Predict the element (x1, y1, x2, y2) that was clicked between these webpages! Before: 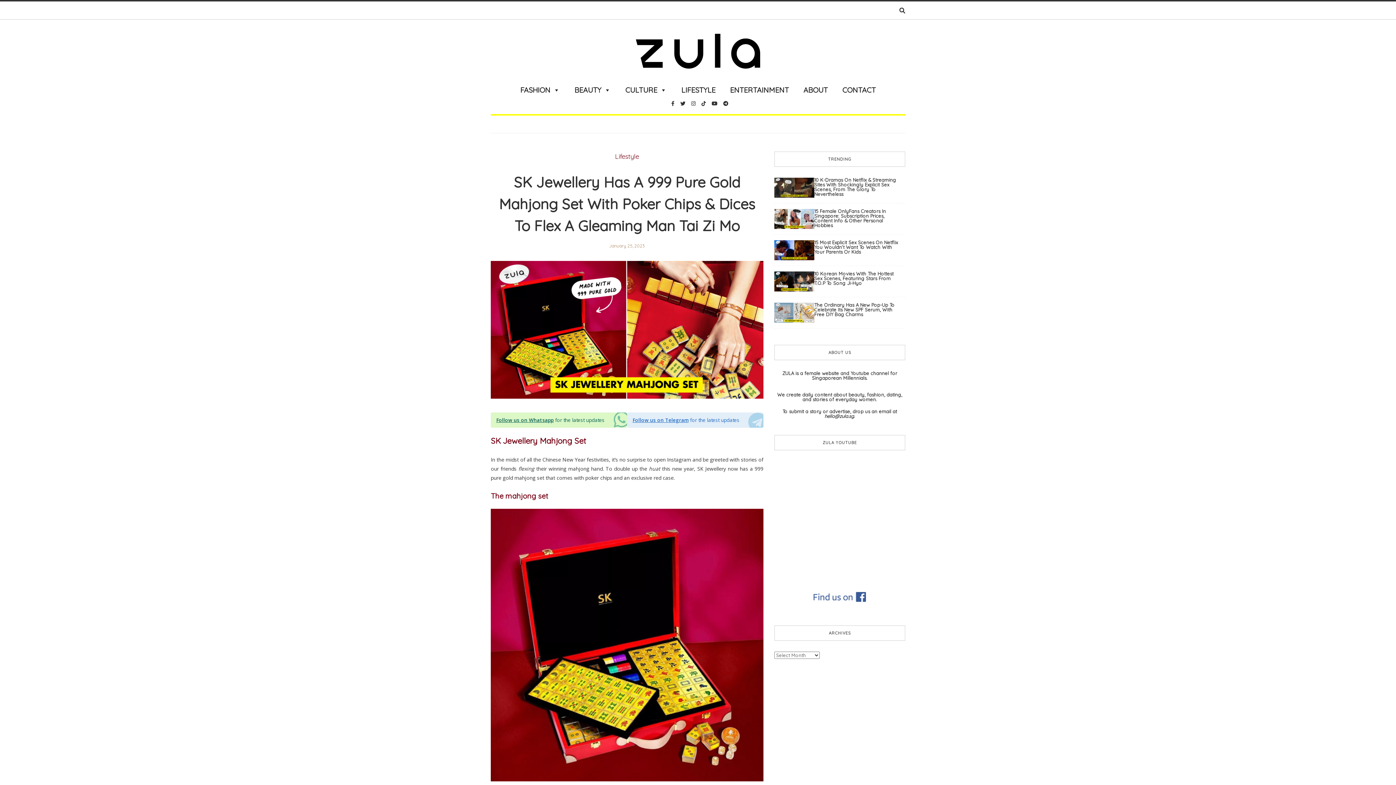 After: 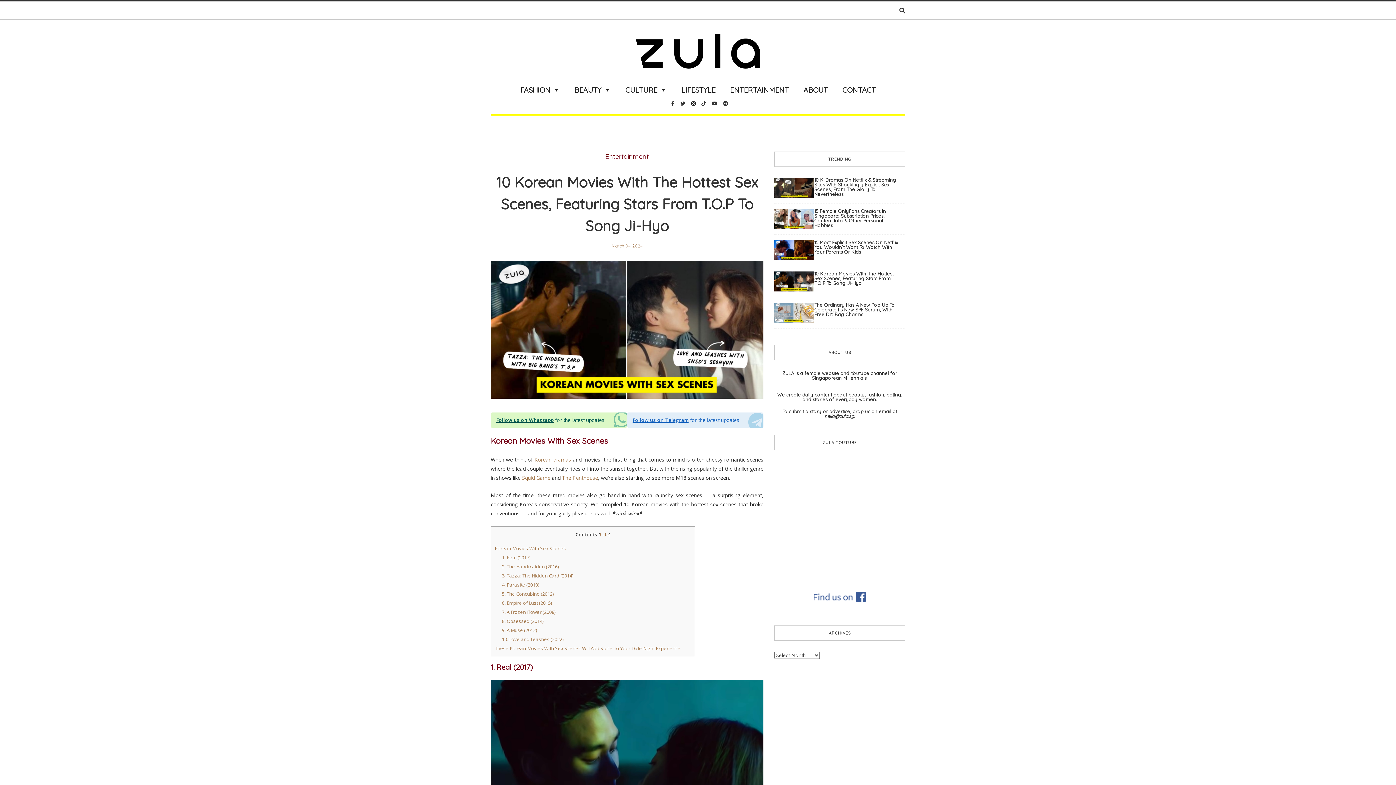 Action: label: 10 Korean Movies With The Hottest Sex Scenes, Featuring Stars From T.O.P To Song Ji-Hyo bbox: (814, 271, 893, 286)